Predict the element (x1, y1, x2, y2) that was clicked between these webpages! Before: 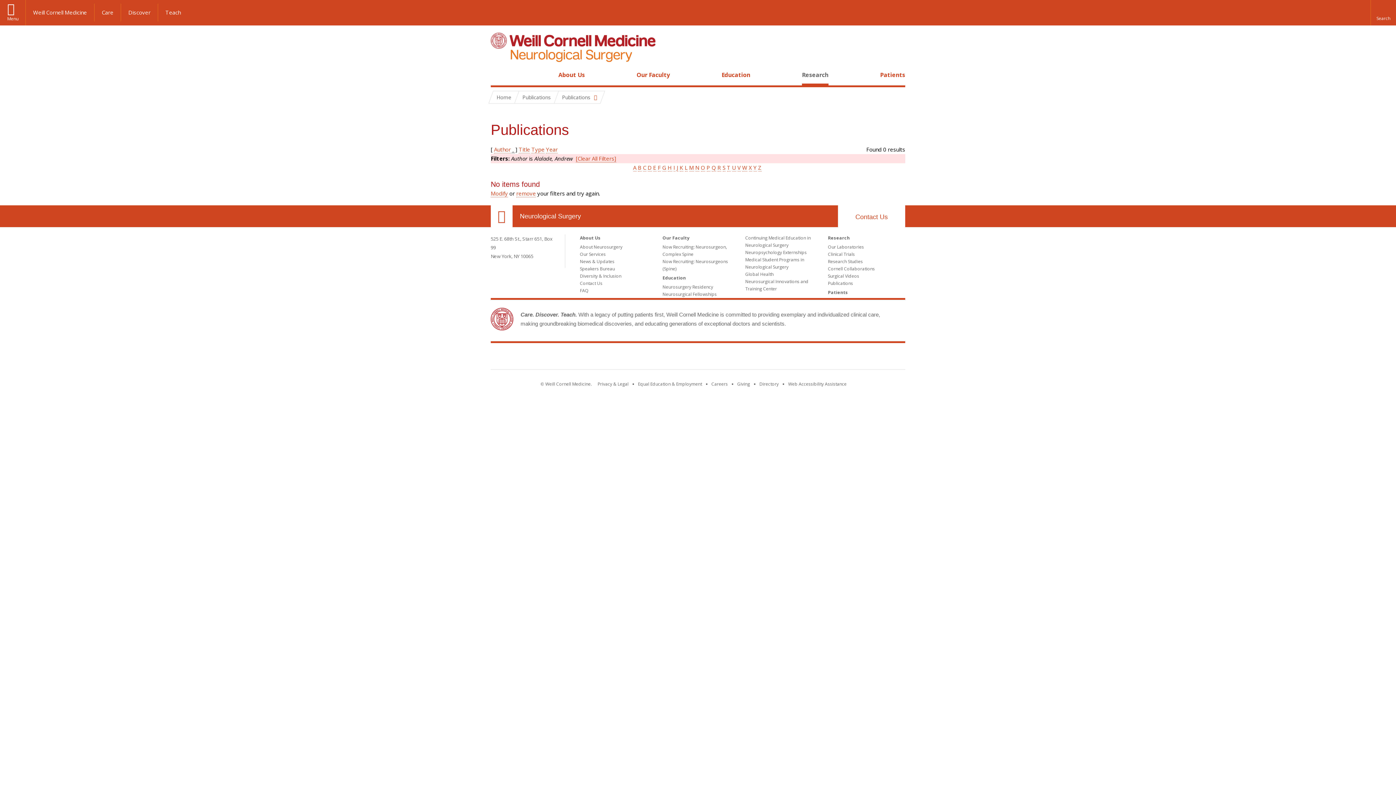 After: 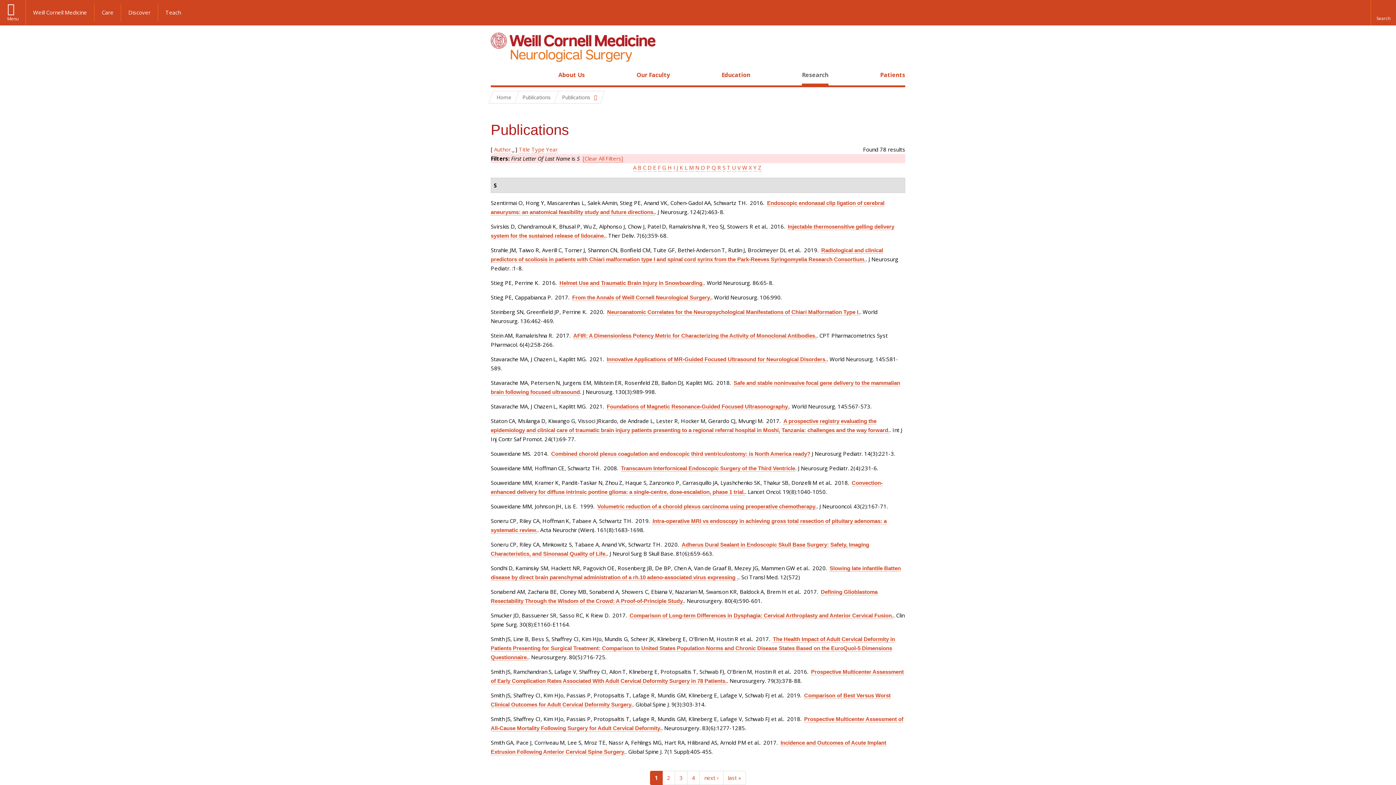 Action: bbox: (722, 164, 725, 171) label: S